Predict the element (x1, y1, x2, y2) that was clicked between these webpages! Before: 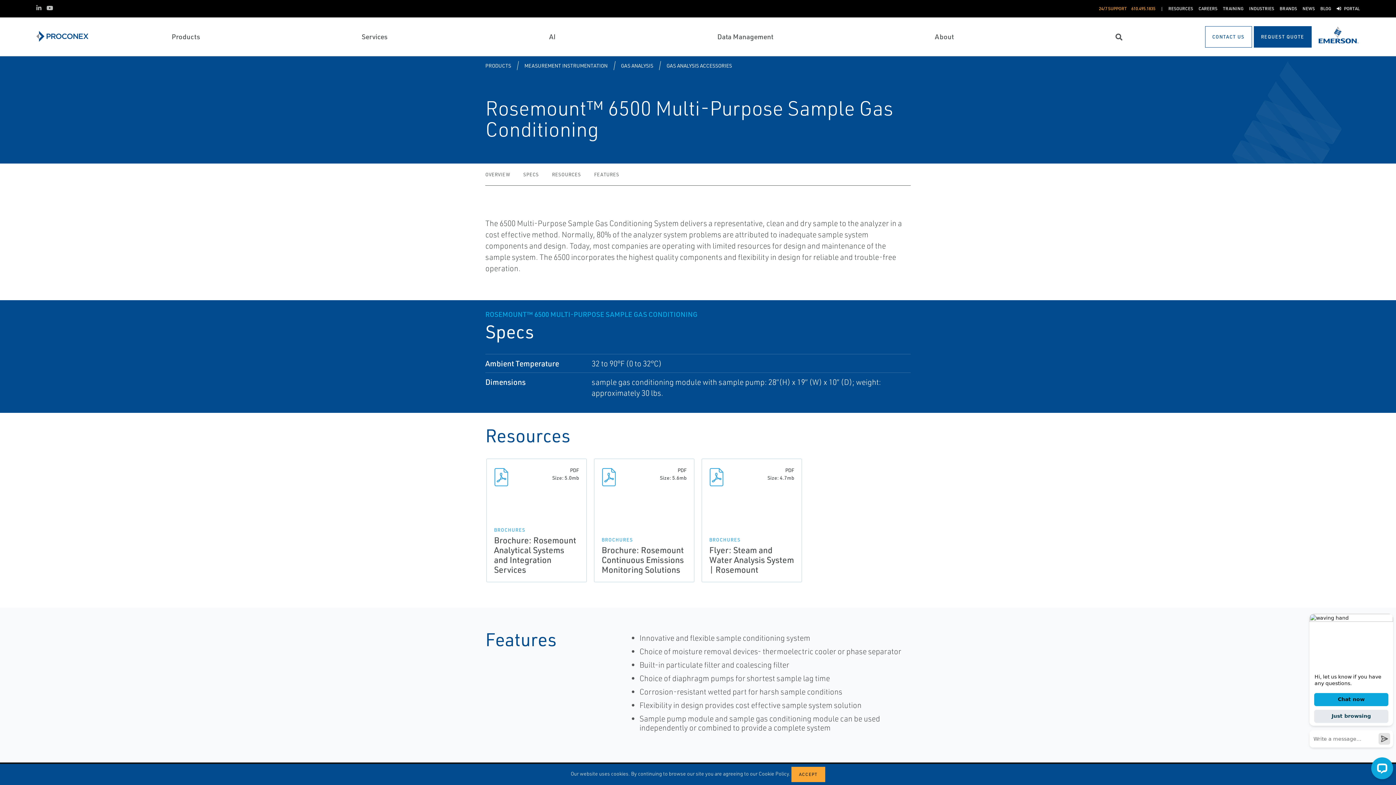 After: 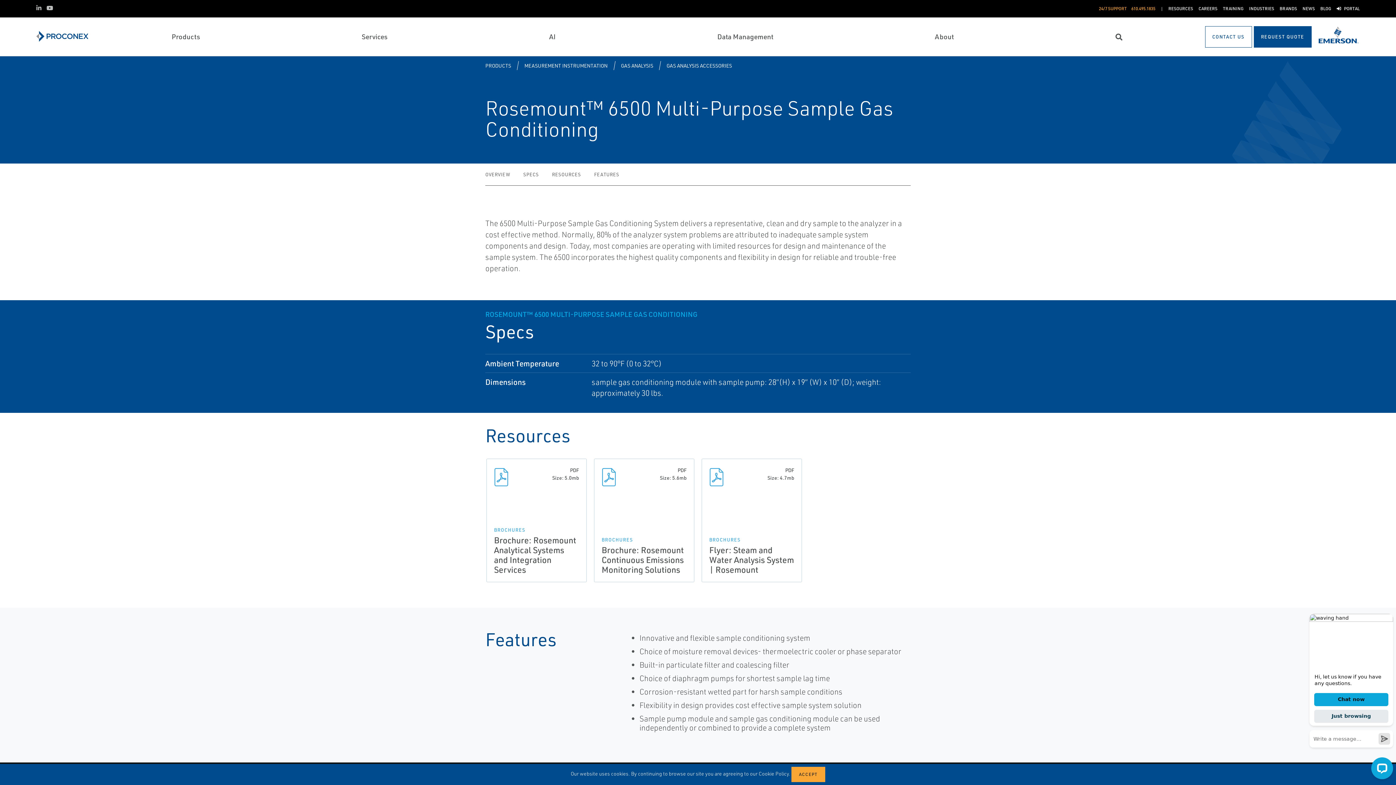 Action: bbox: (486, 468, 586, 486) label: PDF
Size: 5.0mb
BROCHURES
Brochure: Rosemount Analytical Systems and Integration Services